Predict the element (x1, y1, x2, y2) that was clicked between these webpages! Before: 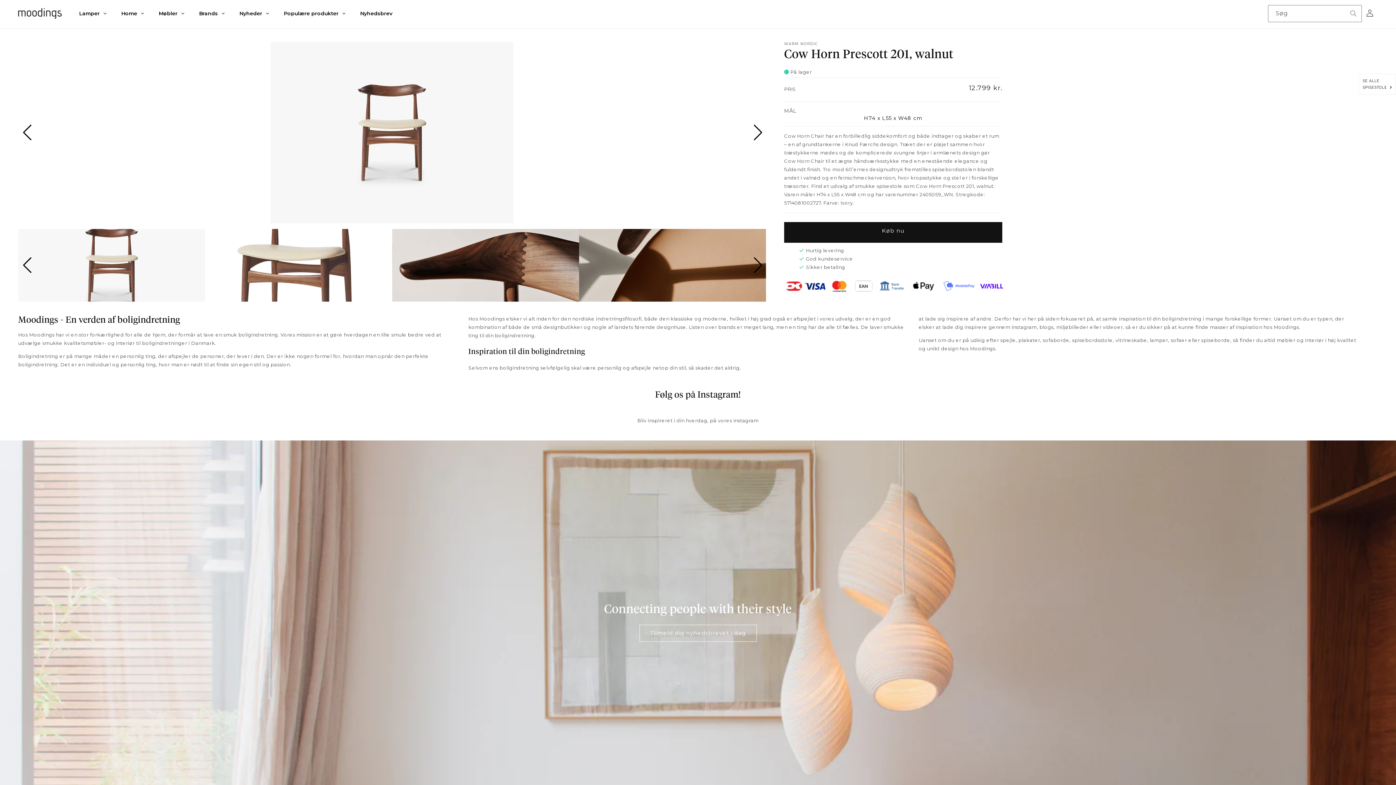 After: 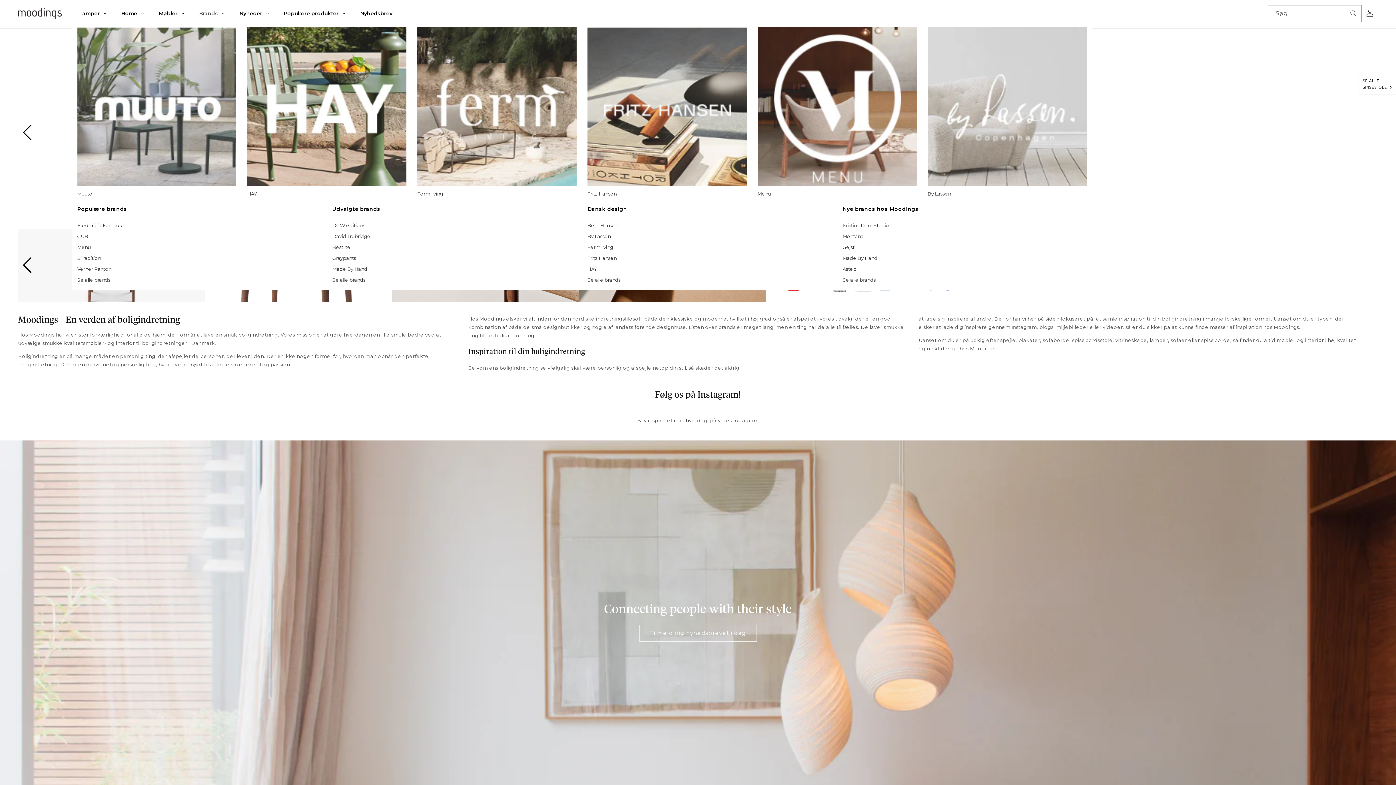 Action: bbox: (191, 4, 232, 22) label: Brands